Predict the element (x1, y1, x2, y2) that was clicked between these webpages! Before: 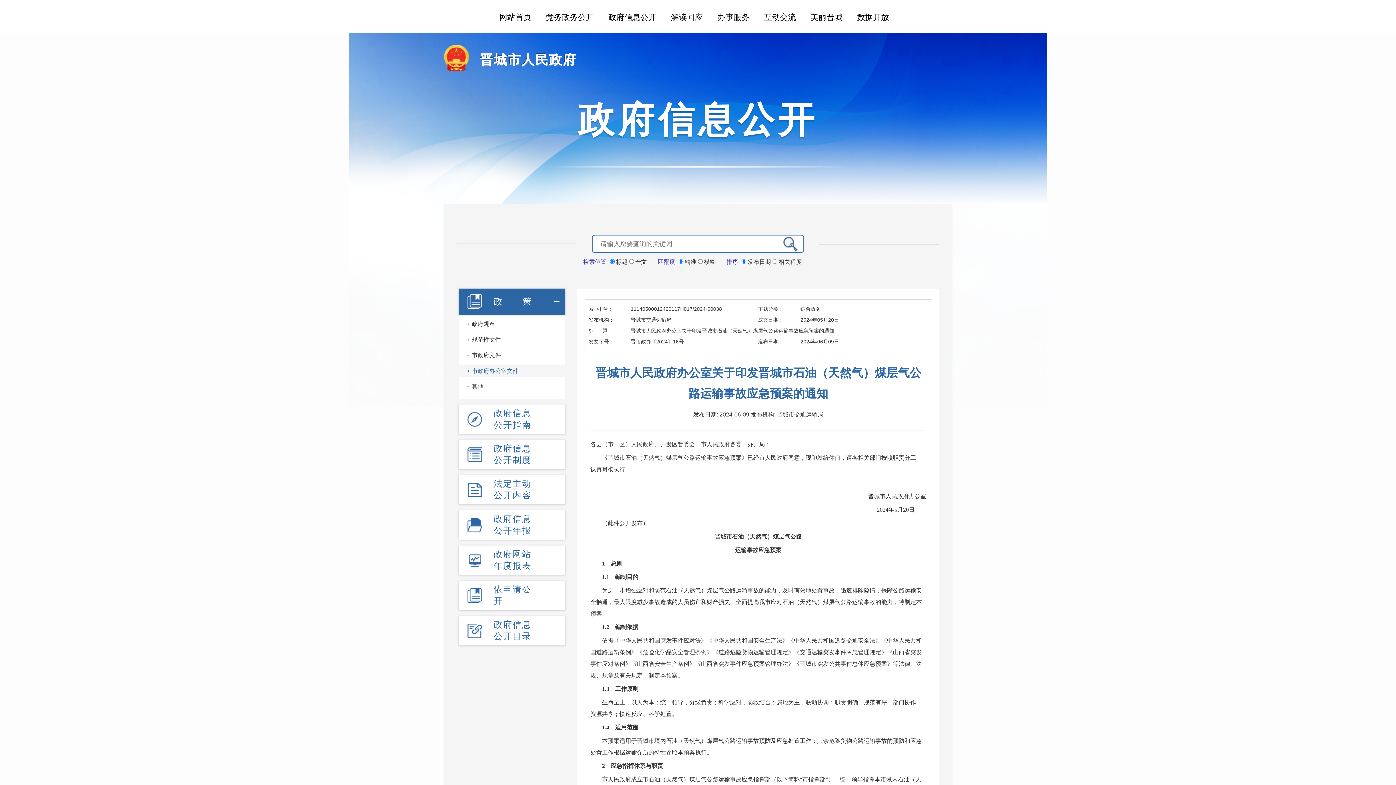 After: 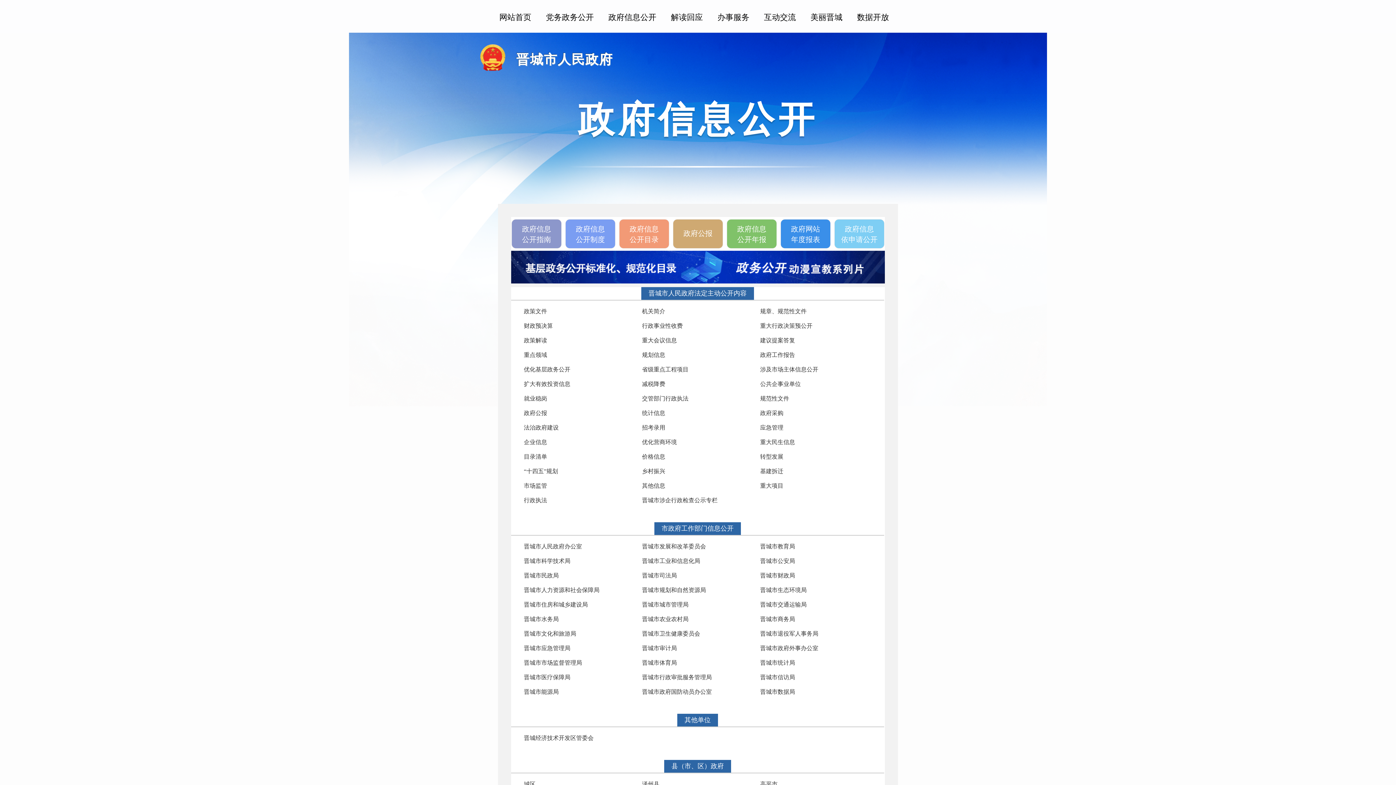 Action: label: 政府信息公开目录 bbox: (493, 619, 531, 642)